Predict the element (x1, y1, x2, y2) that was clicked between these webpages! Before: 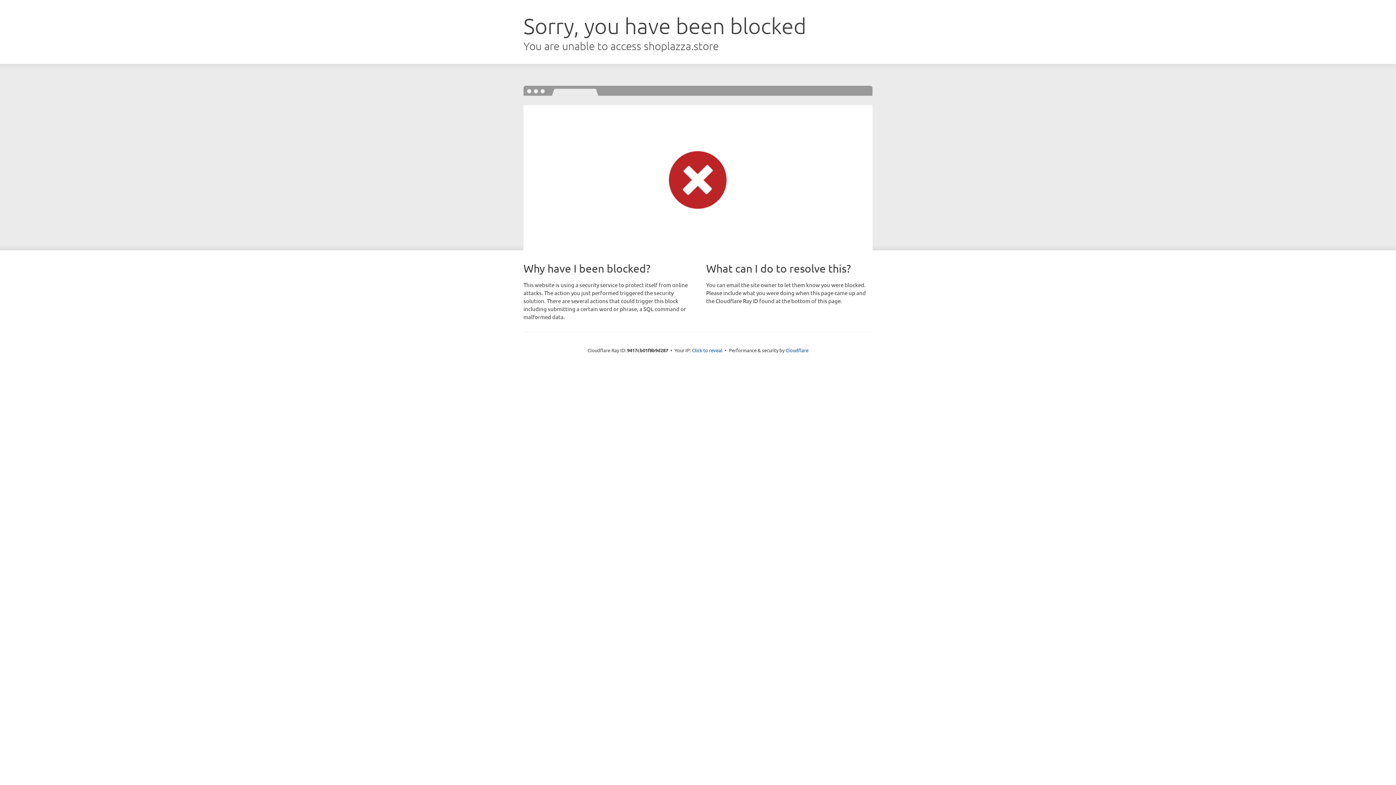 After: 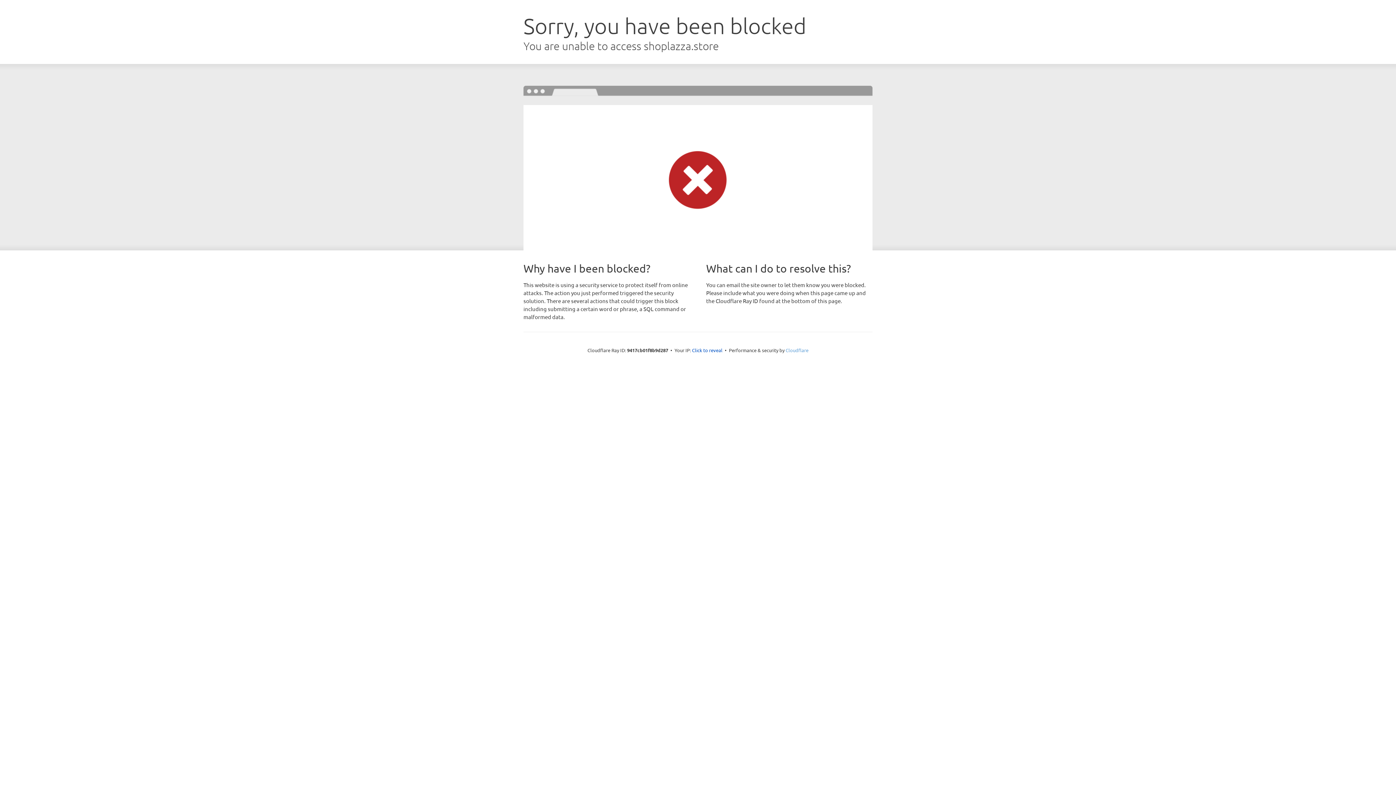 Action: label: Cloudflare bbox: (785, 347, 808, 353)